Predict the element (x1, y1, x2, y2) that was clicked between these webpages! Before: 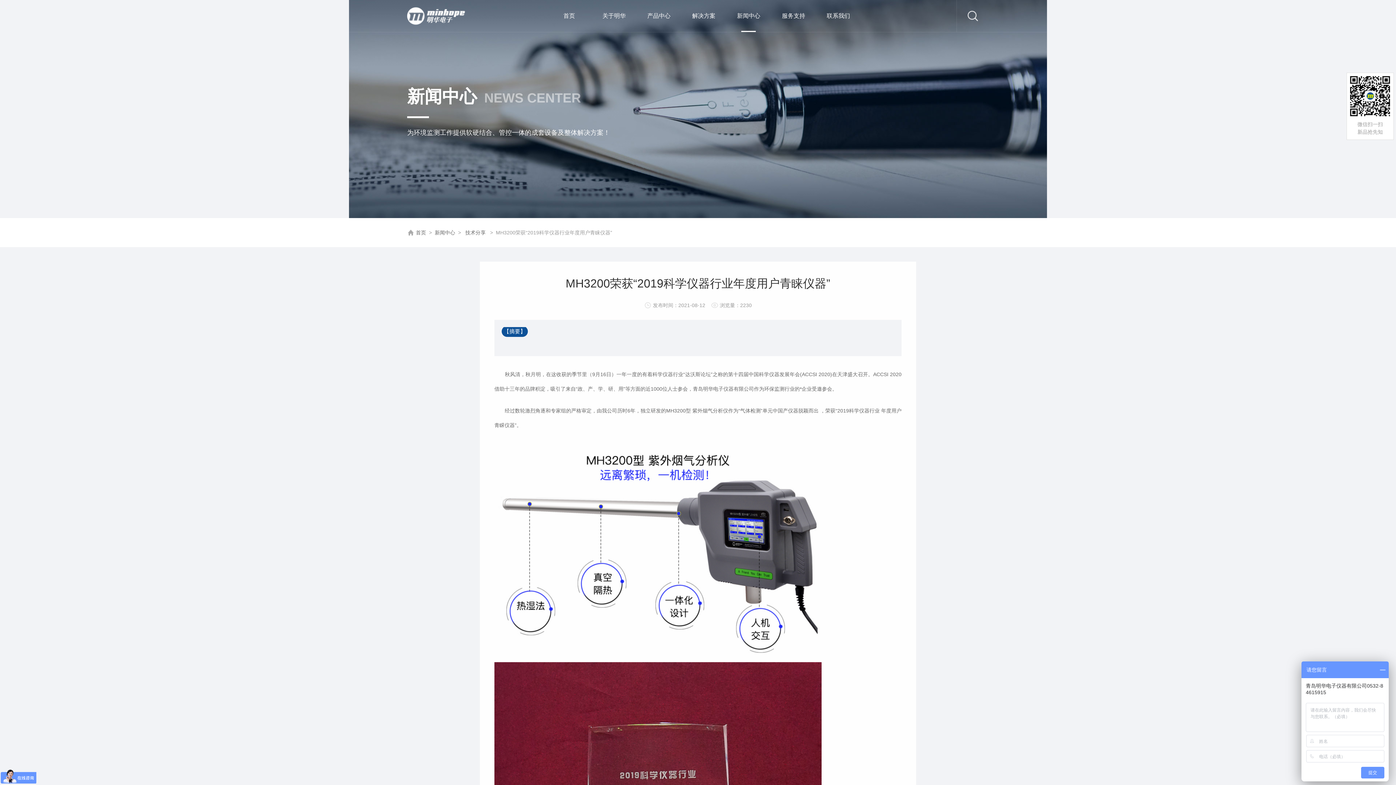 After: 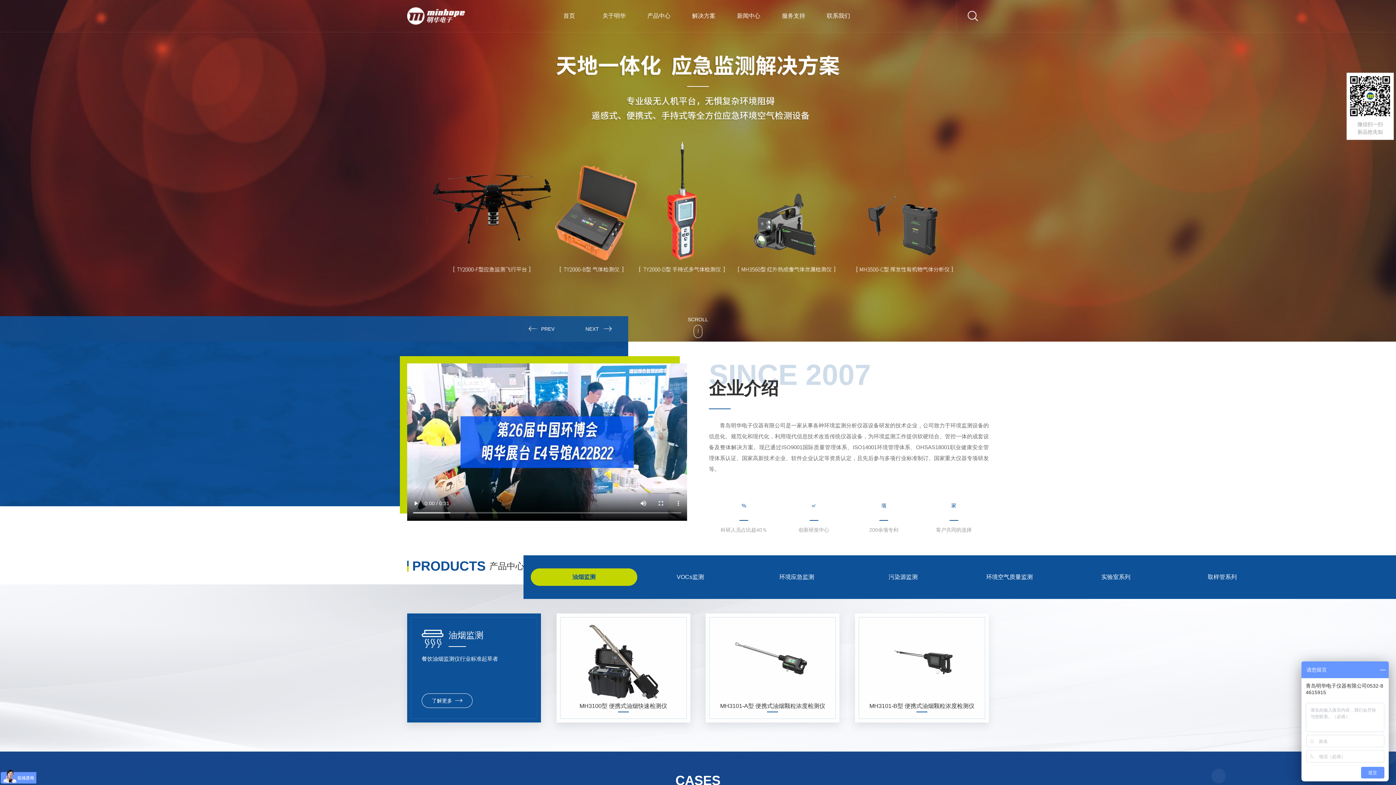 Action: bbox: (407, 5, 465, 26)